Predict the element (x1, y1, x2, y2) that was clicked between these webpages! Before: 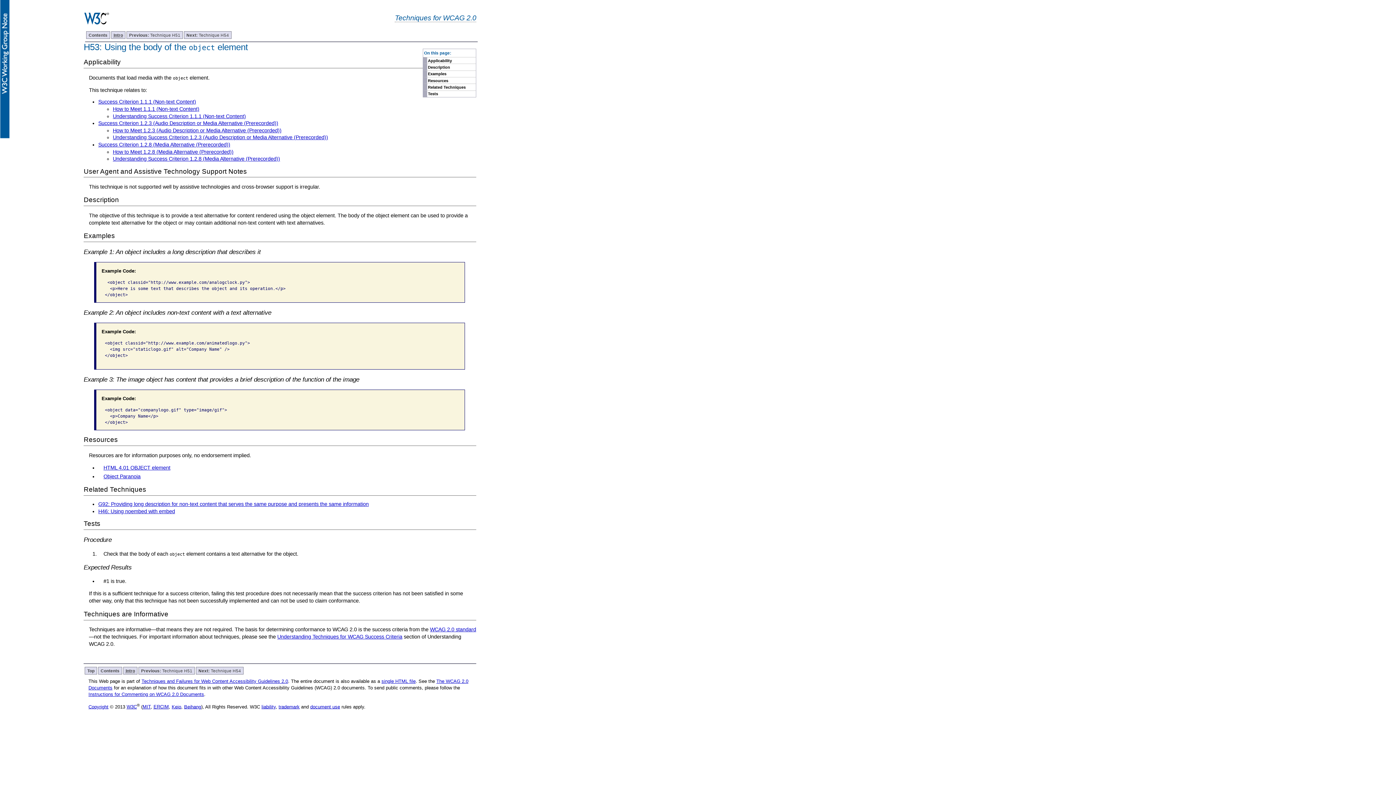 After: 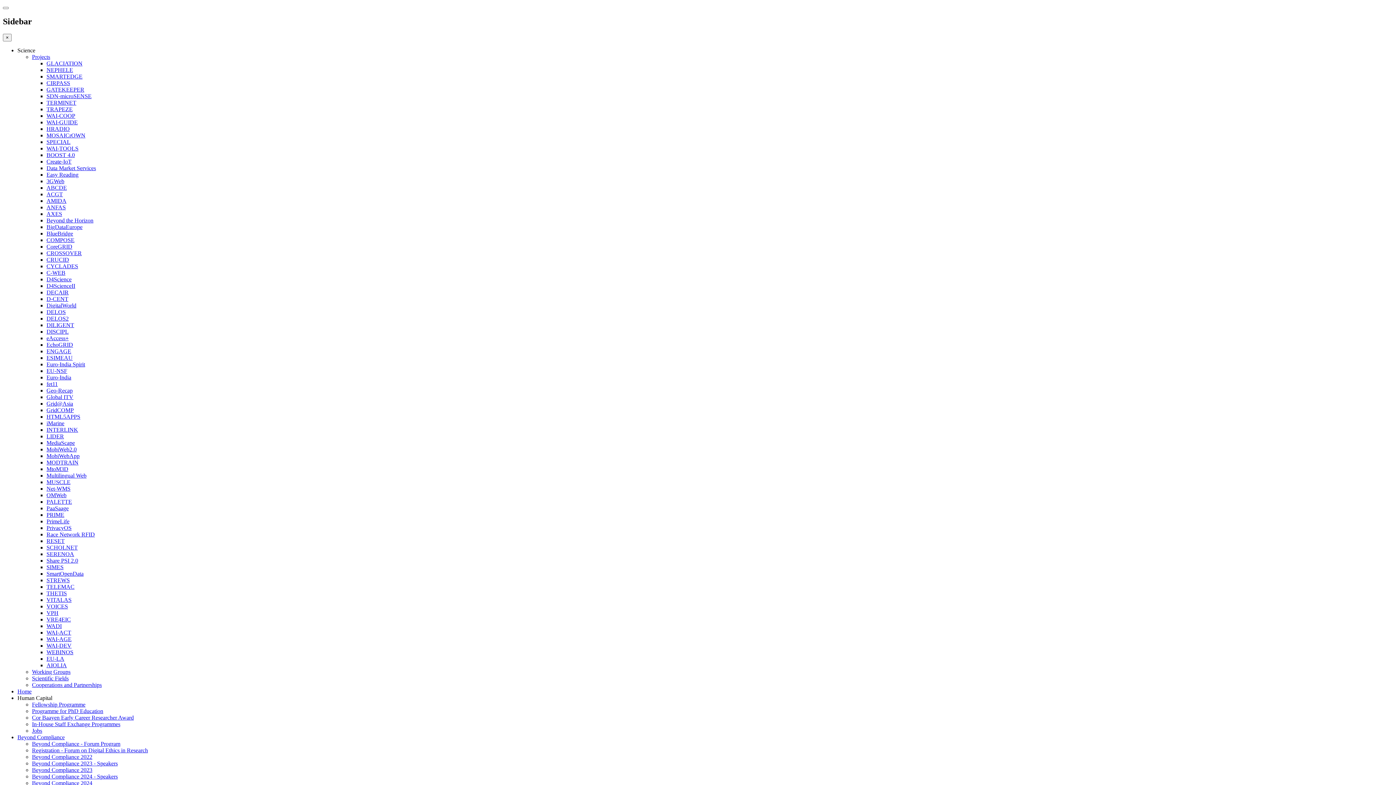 Action: label: ERCIM bbox: (153, 704, 168, 710)